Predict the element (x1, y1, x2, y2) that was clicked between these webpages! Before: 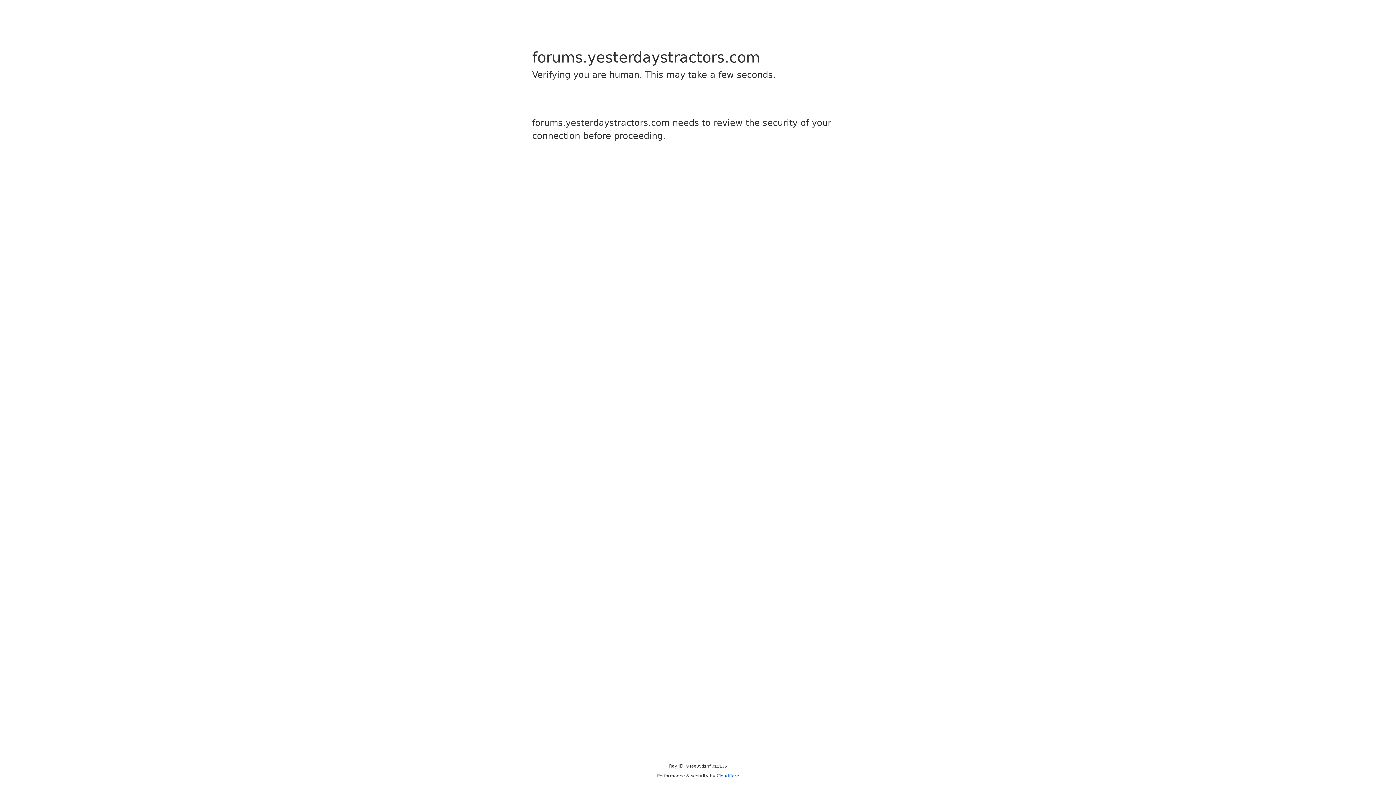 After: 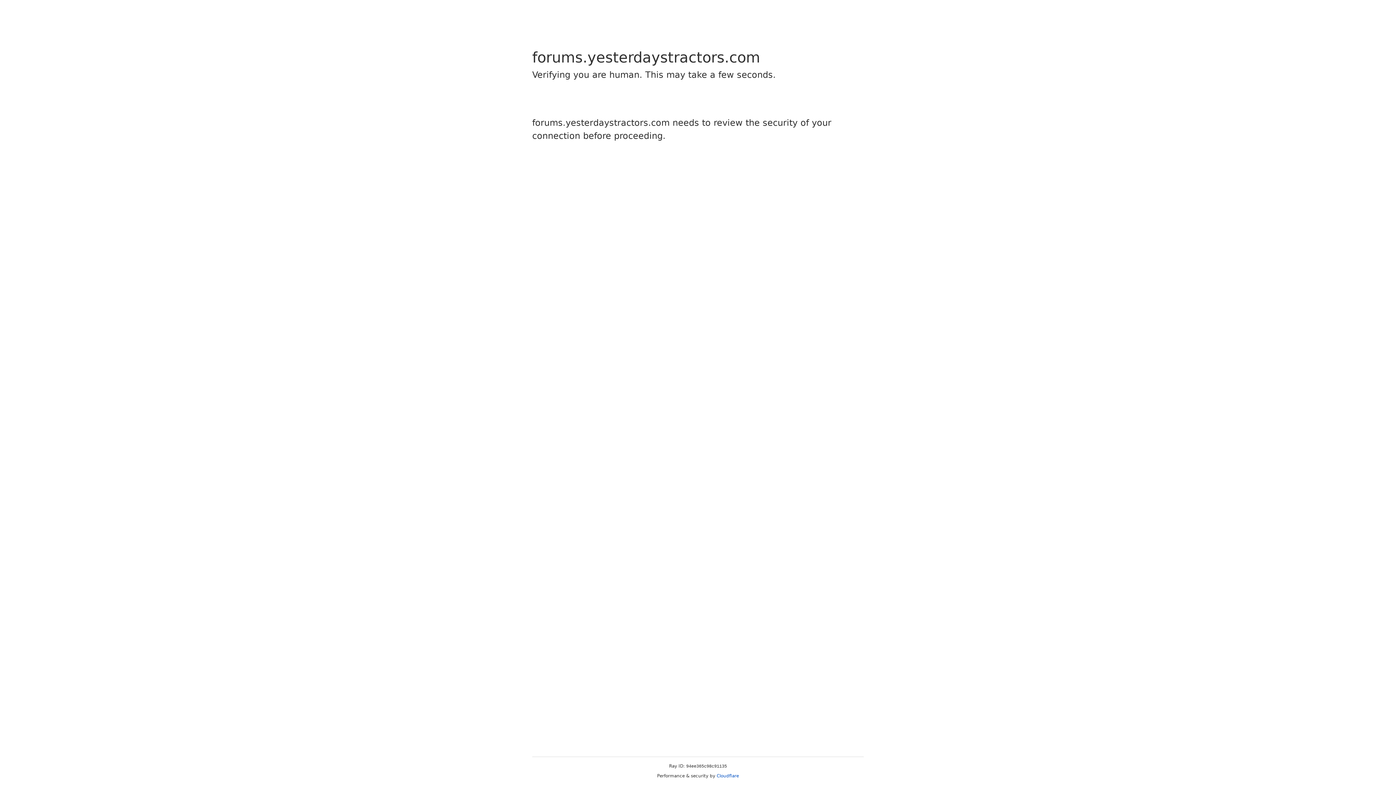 Action: label: Cloudflare bbox: (716, 773, 739, 778)